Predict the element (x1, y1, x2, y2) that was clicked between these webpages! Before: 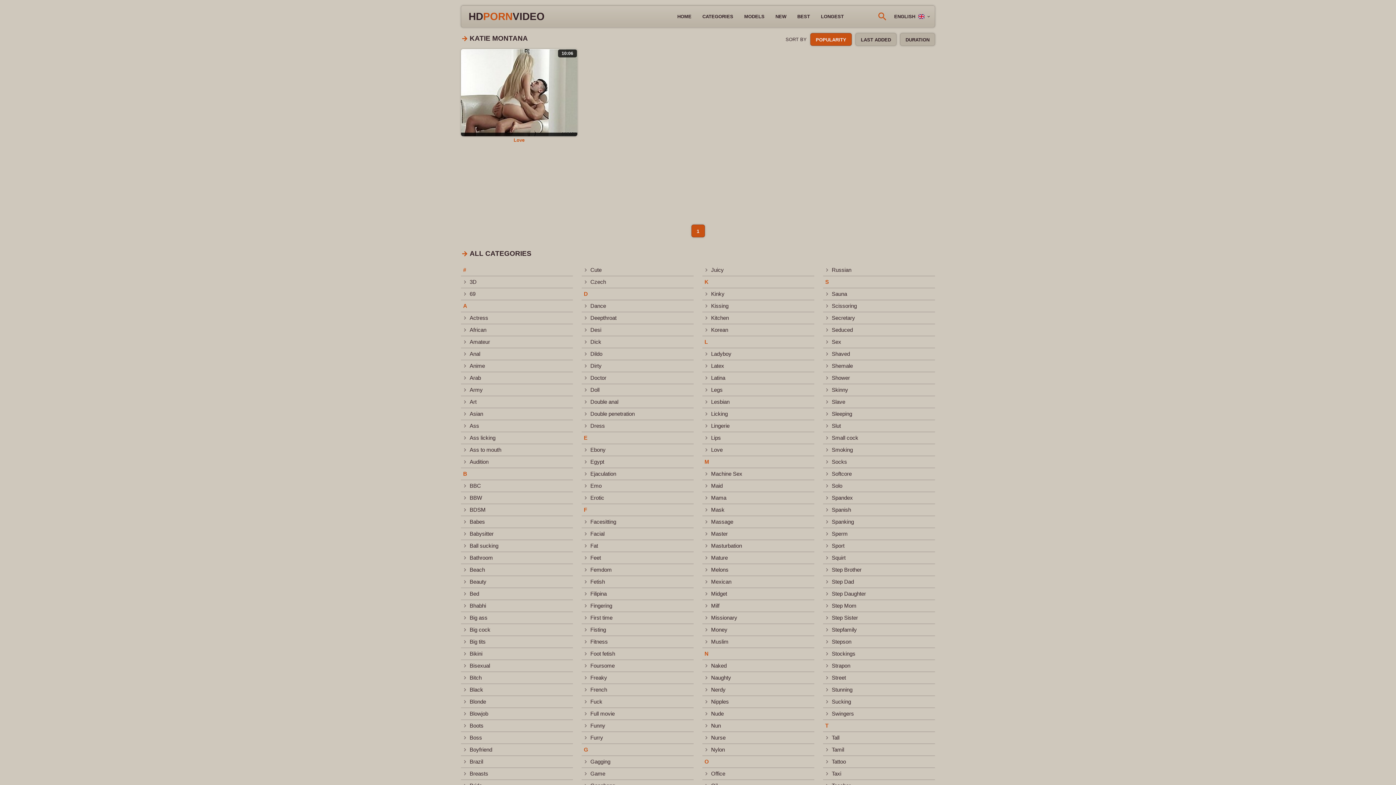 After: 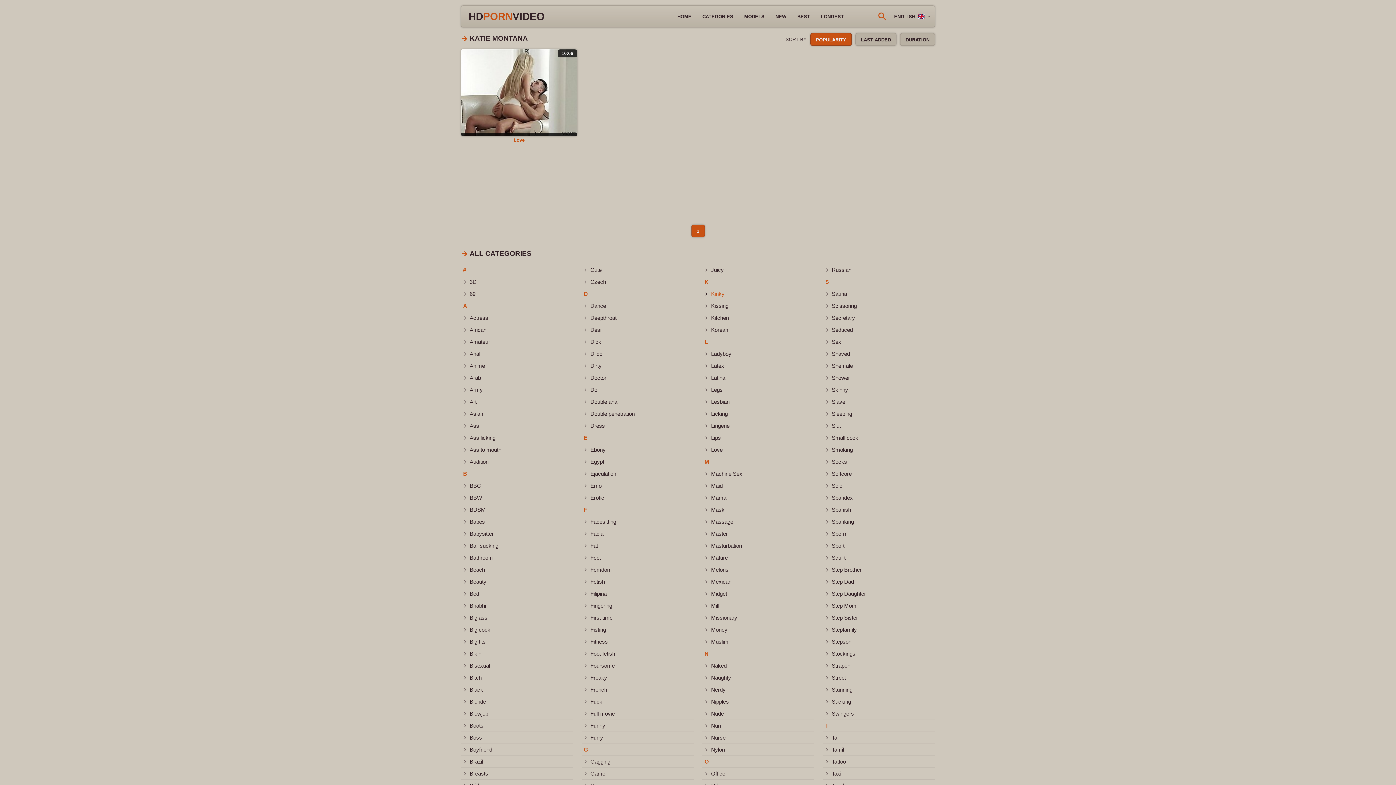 Action: label: Kinky bbox: (702, 288, 814, 300)